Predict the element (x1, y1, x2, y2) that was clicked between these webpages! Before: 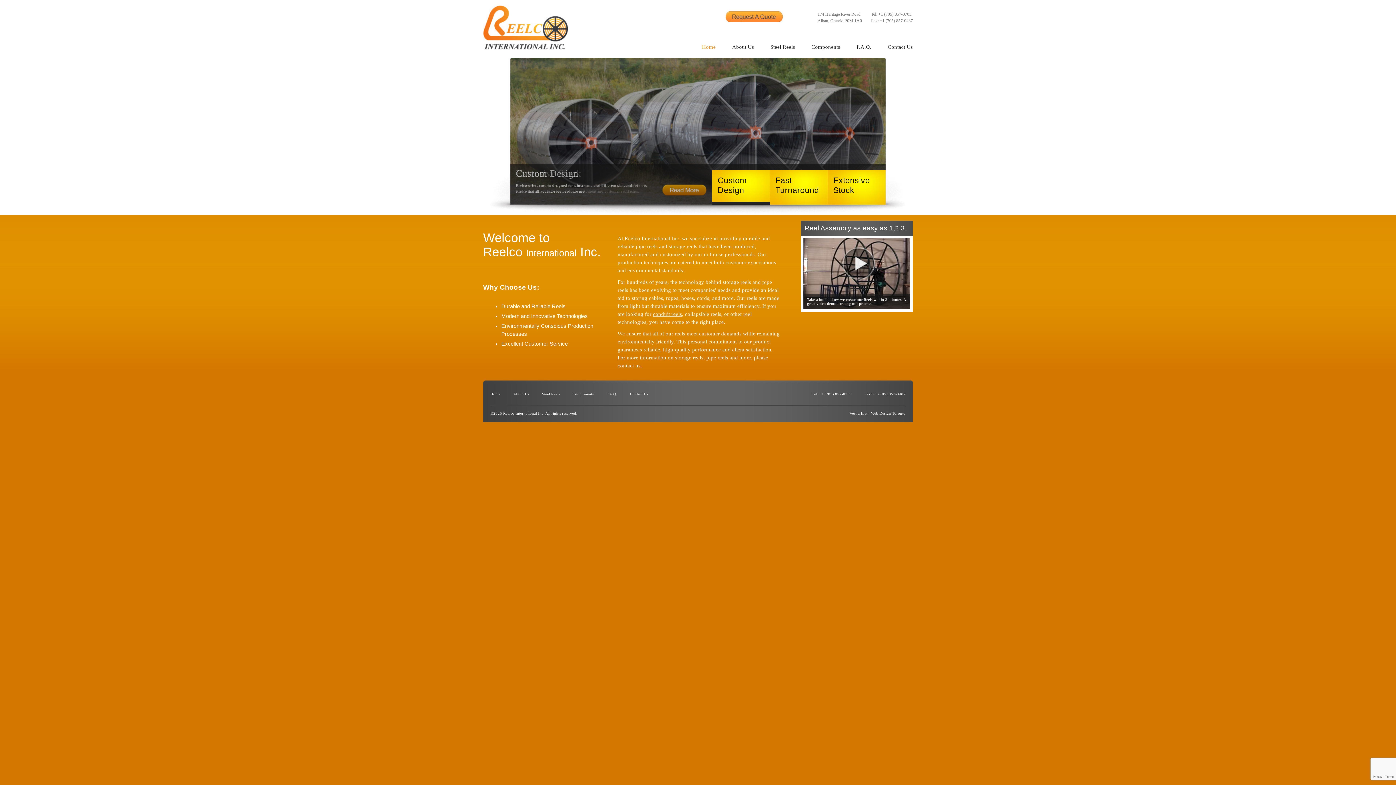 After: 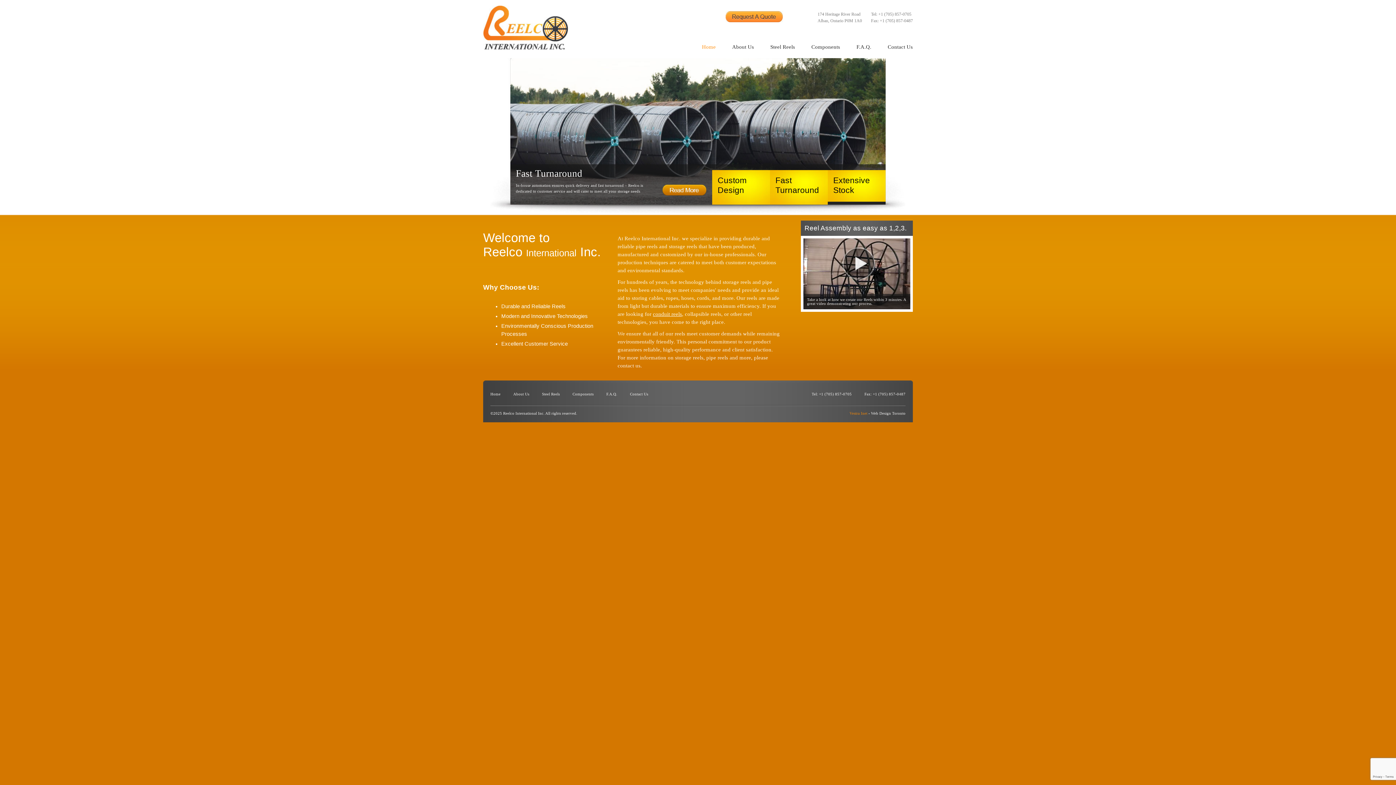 Action: bbox: (849, 411, 867, 415) label: Vestra Inet